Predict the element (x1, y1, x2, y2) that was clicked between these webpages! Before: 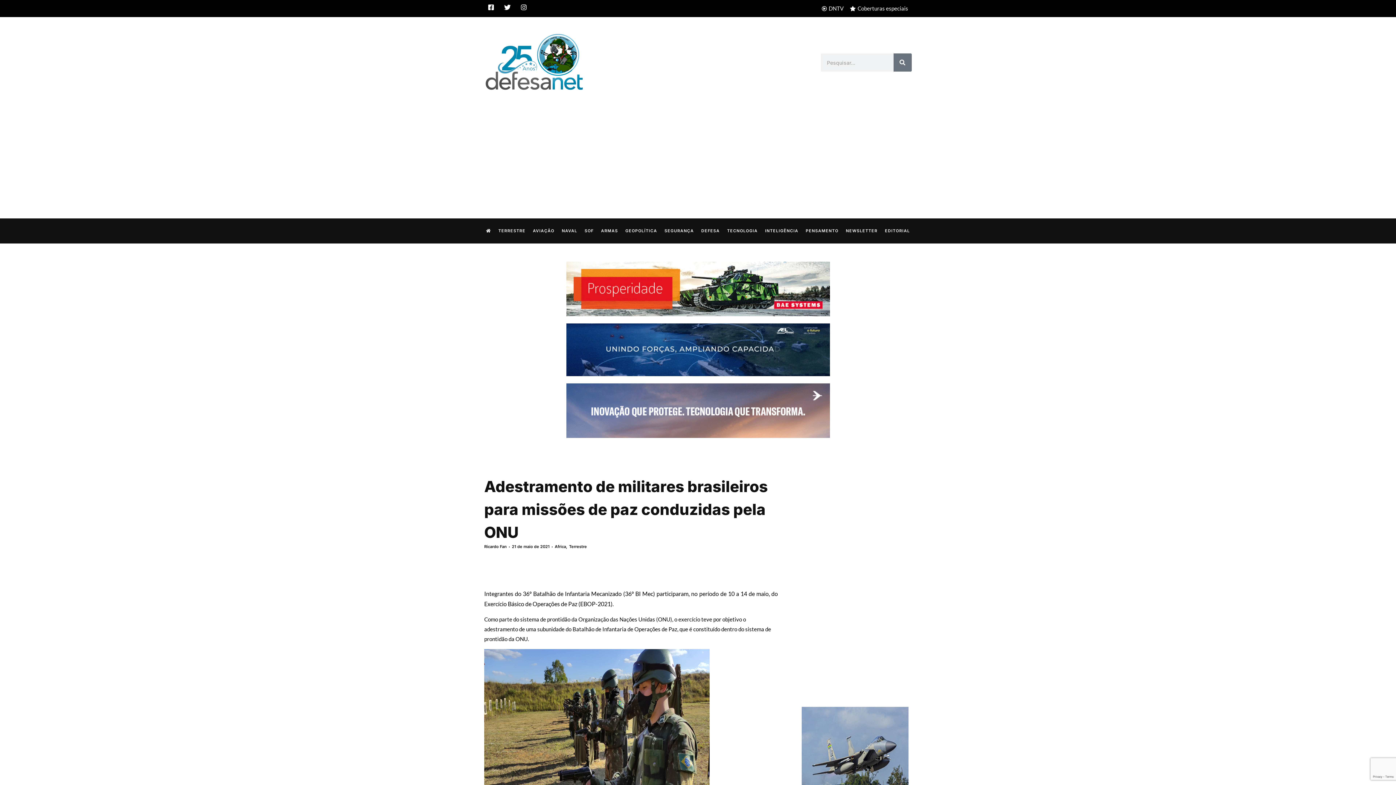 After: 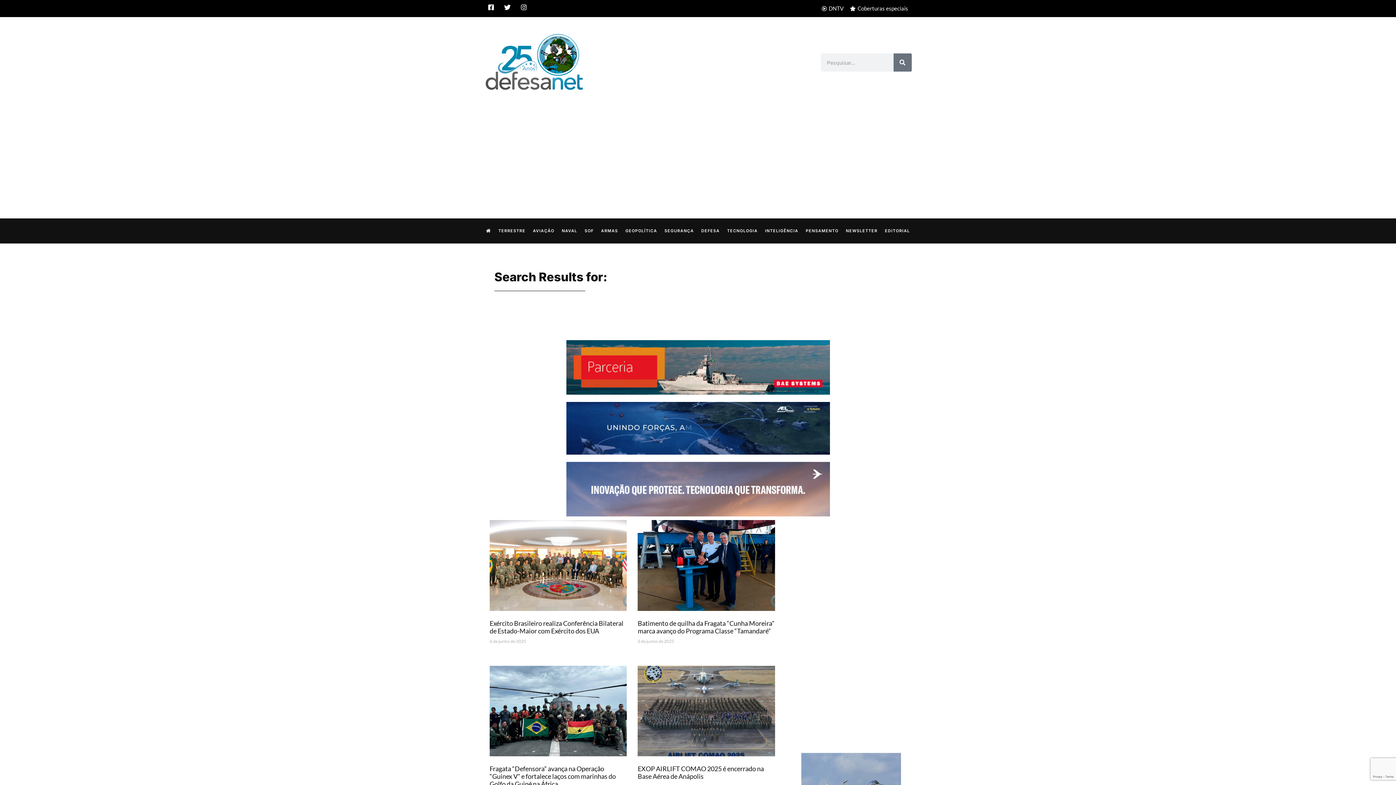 Action: bbox: (893, 53, 911, 71) label: Search